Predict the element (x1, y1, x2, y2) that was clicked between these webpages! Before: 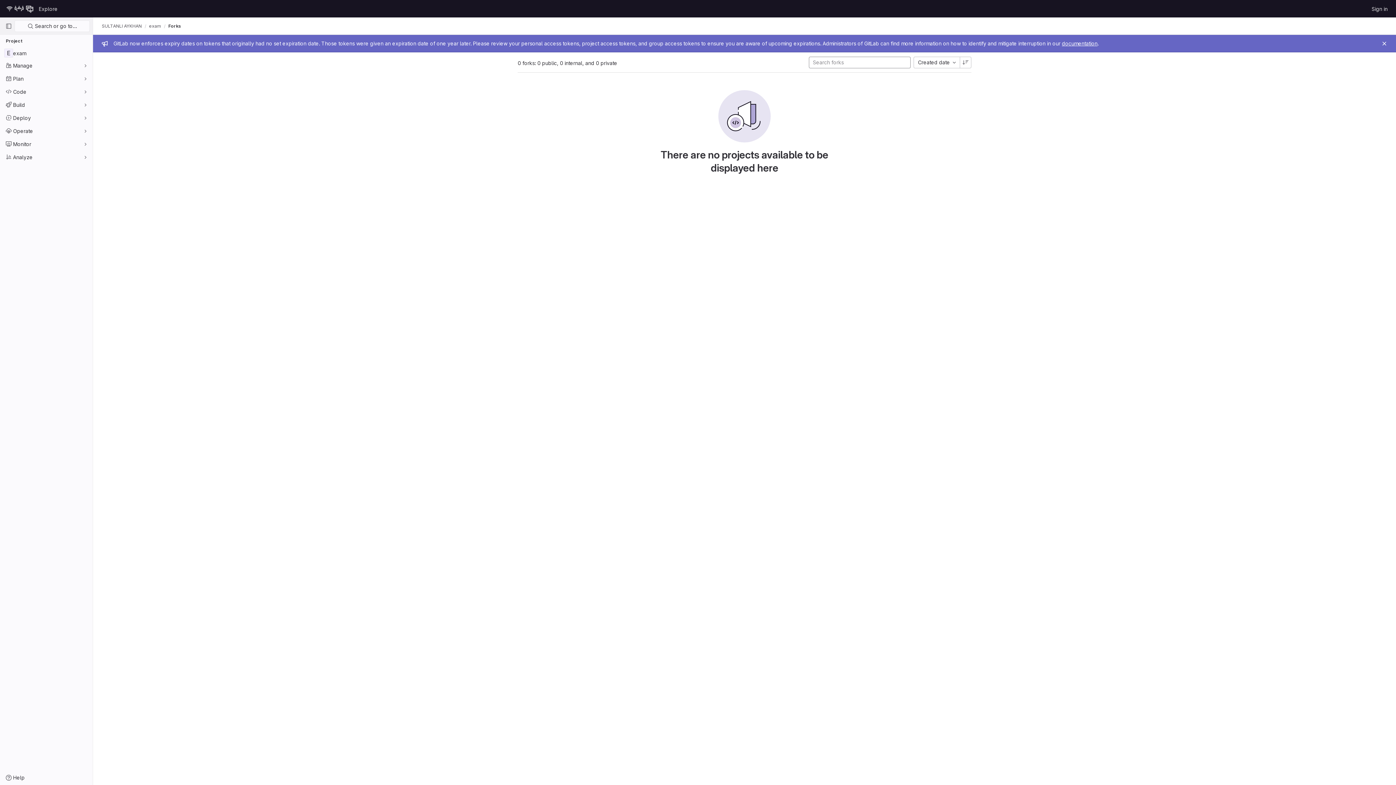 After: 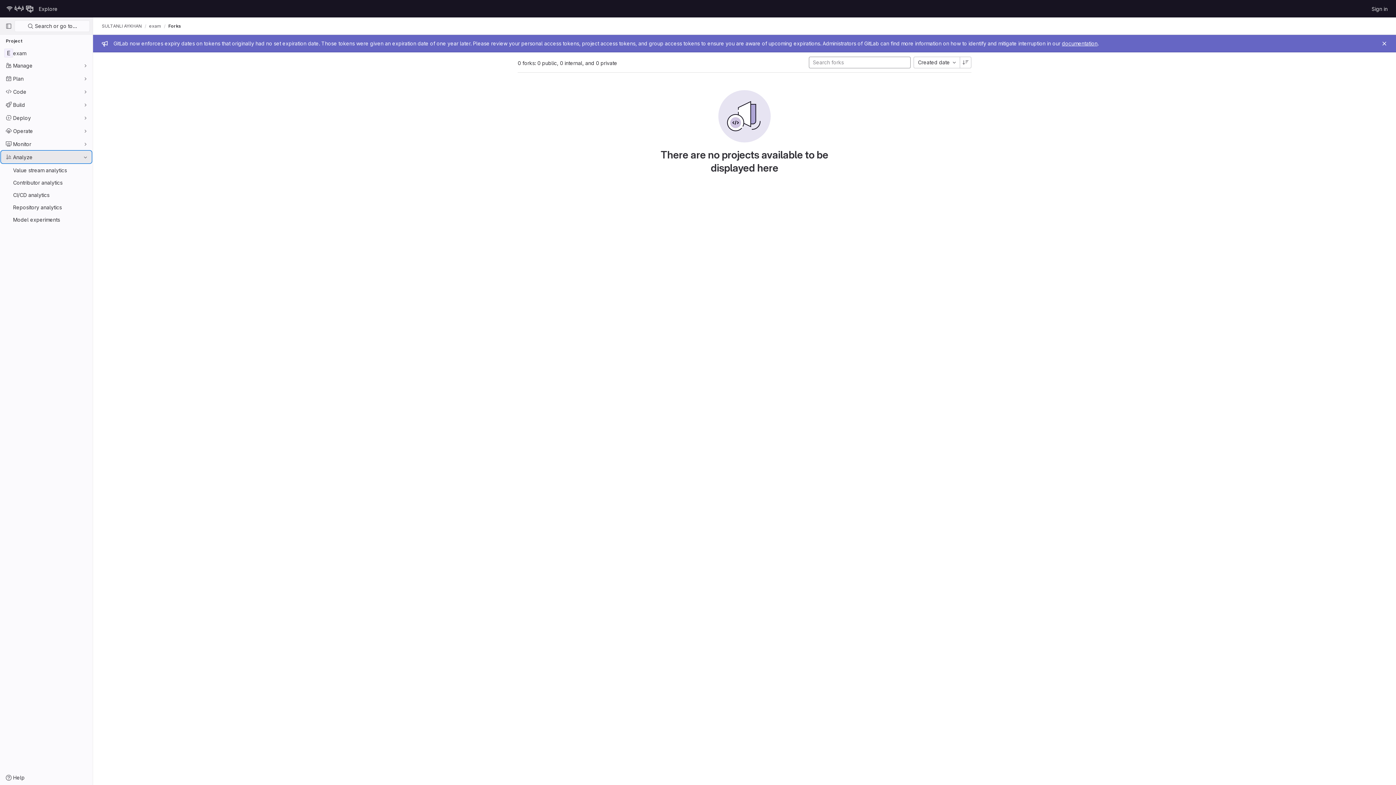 Action: label: Analyze bbox: (1, 151, 91, 162)